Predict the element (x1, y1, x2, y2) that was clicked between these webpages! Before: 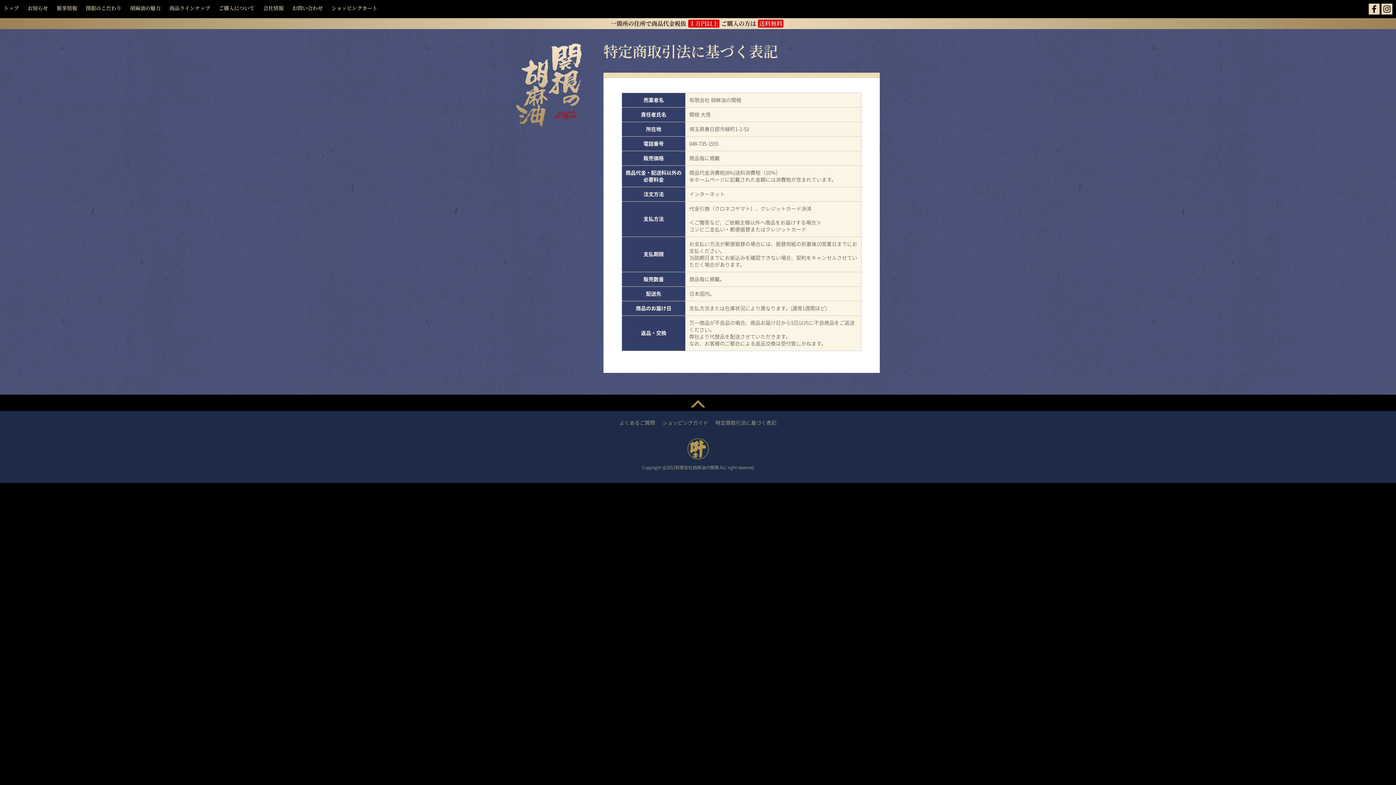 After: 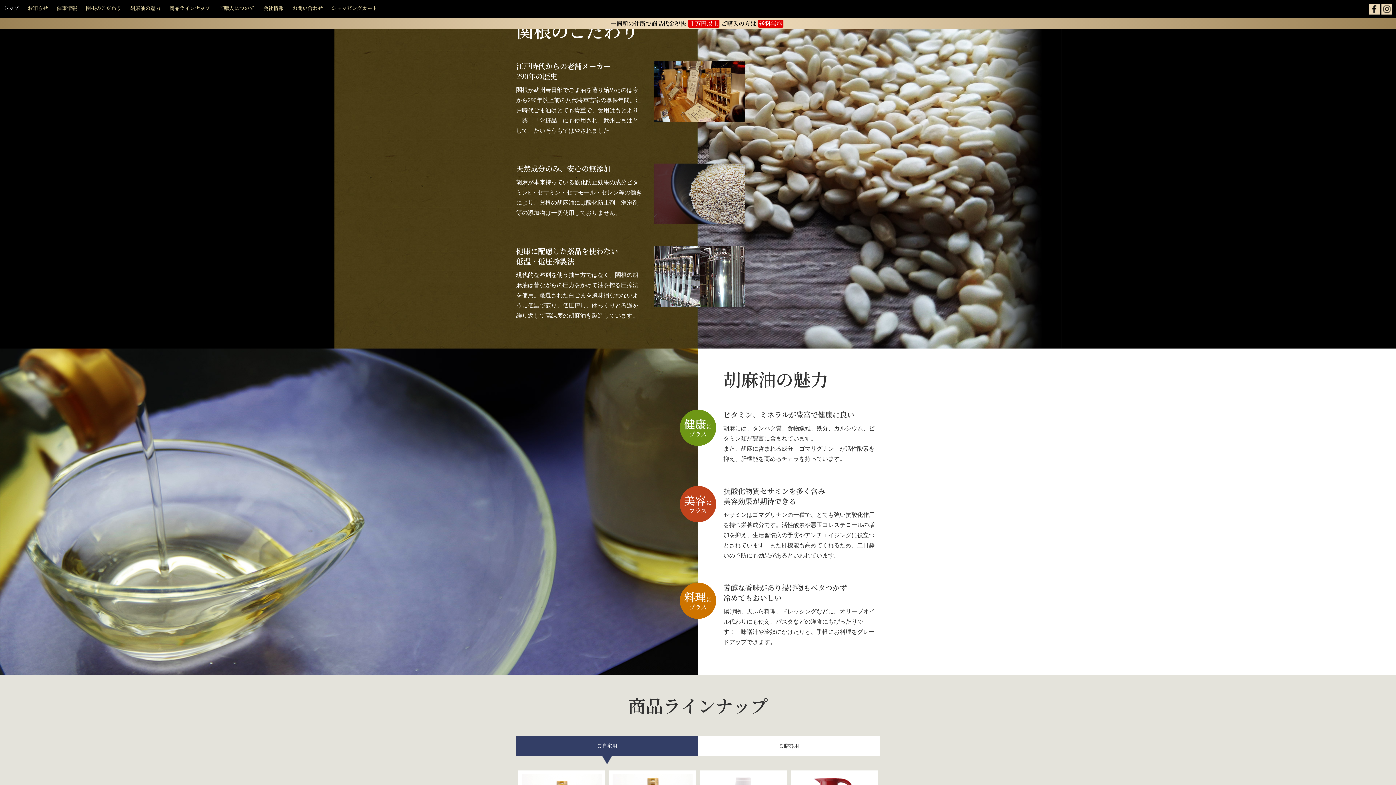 Action: bbox: (82, 0, 125, 18) label: 関根のこだわり